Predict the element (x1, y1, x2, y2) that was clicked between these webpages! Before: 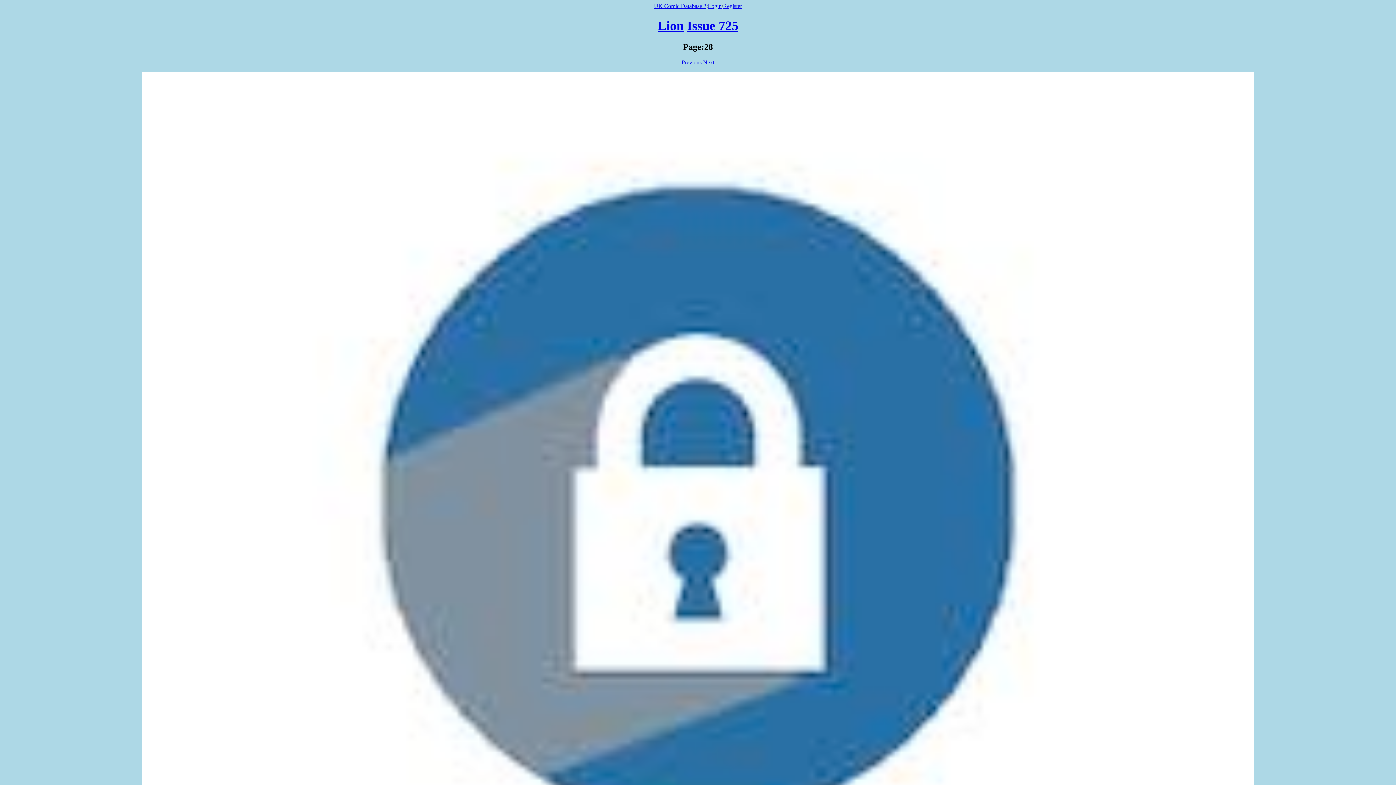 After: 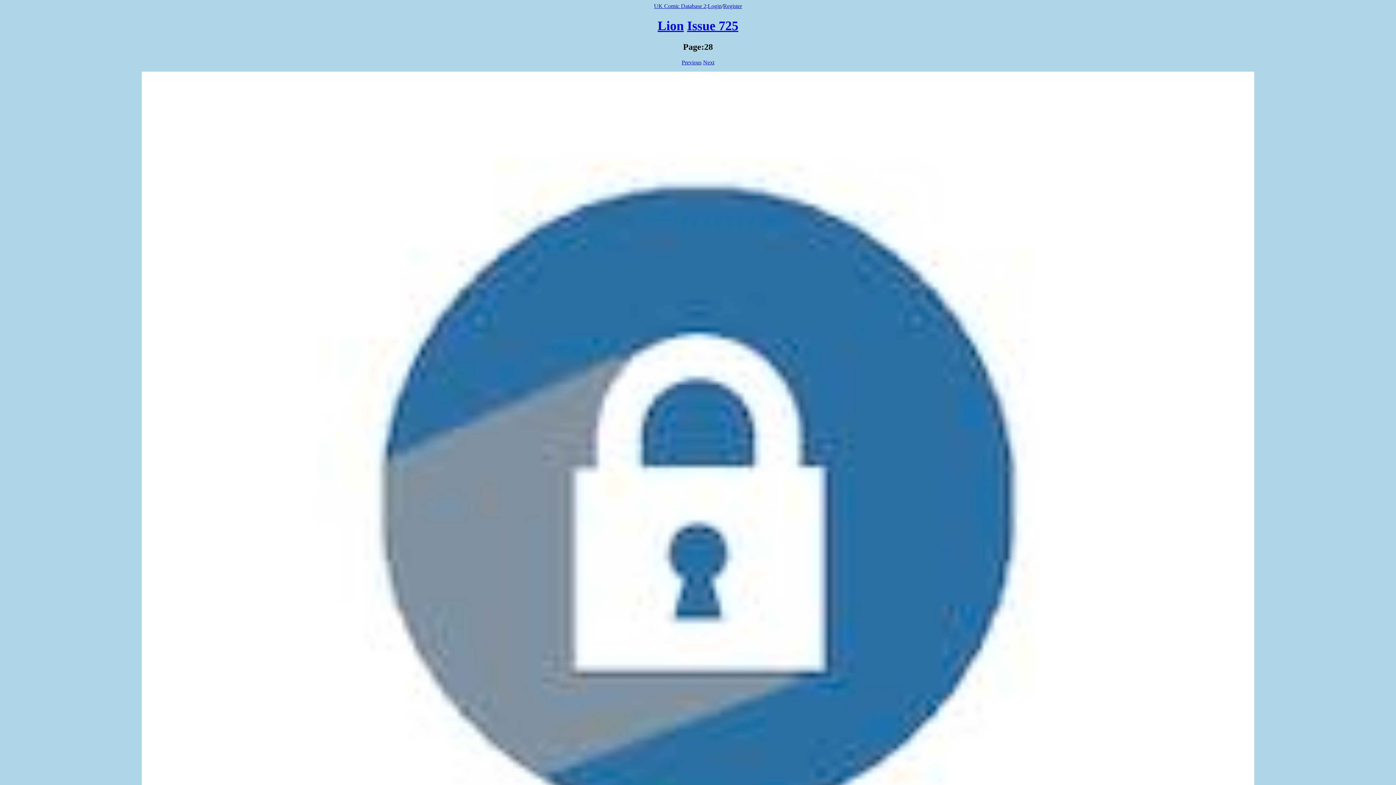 Action: bbox: (2, 71, 1393, 1184)